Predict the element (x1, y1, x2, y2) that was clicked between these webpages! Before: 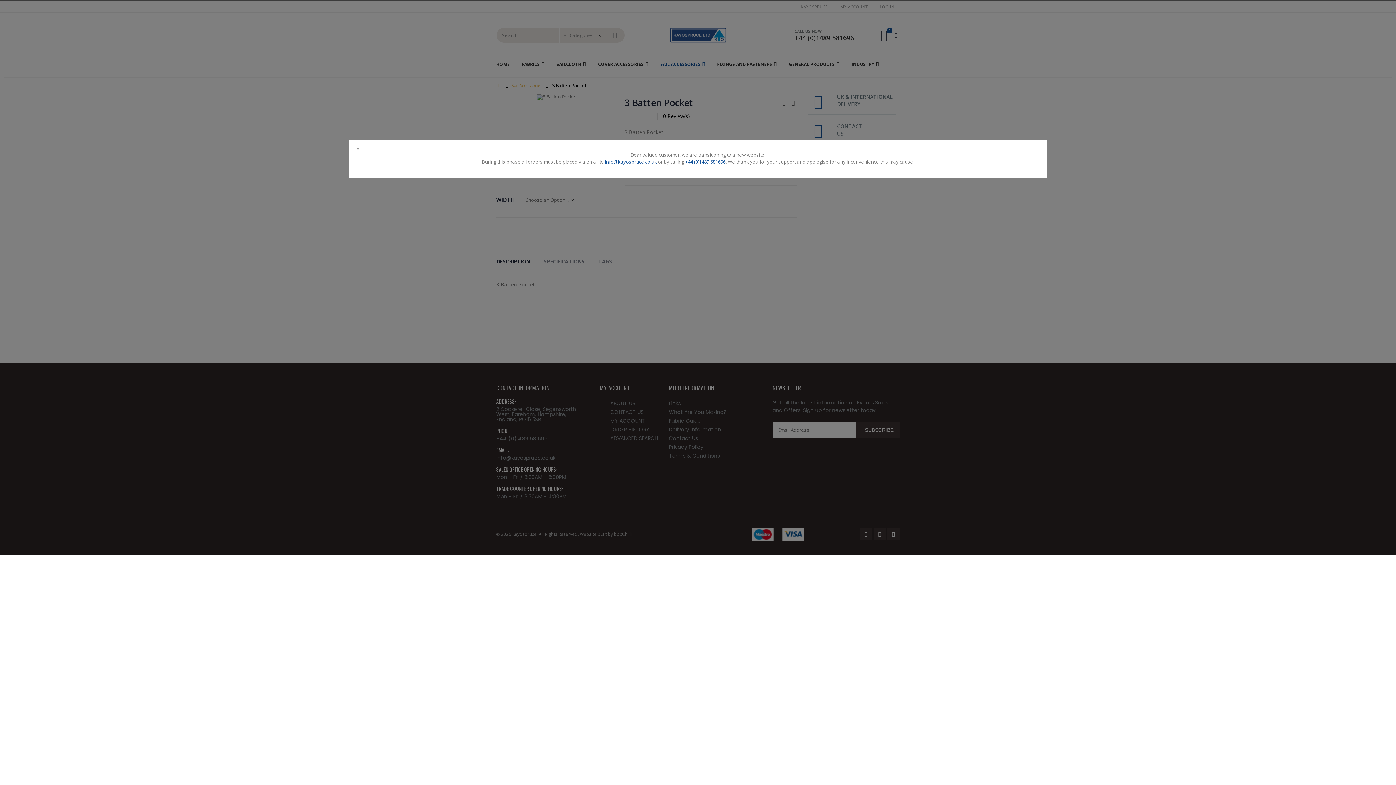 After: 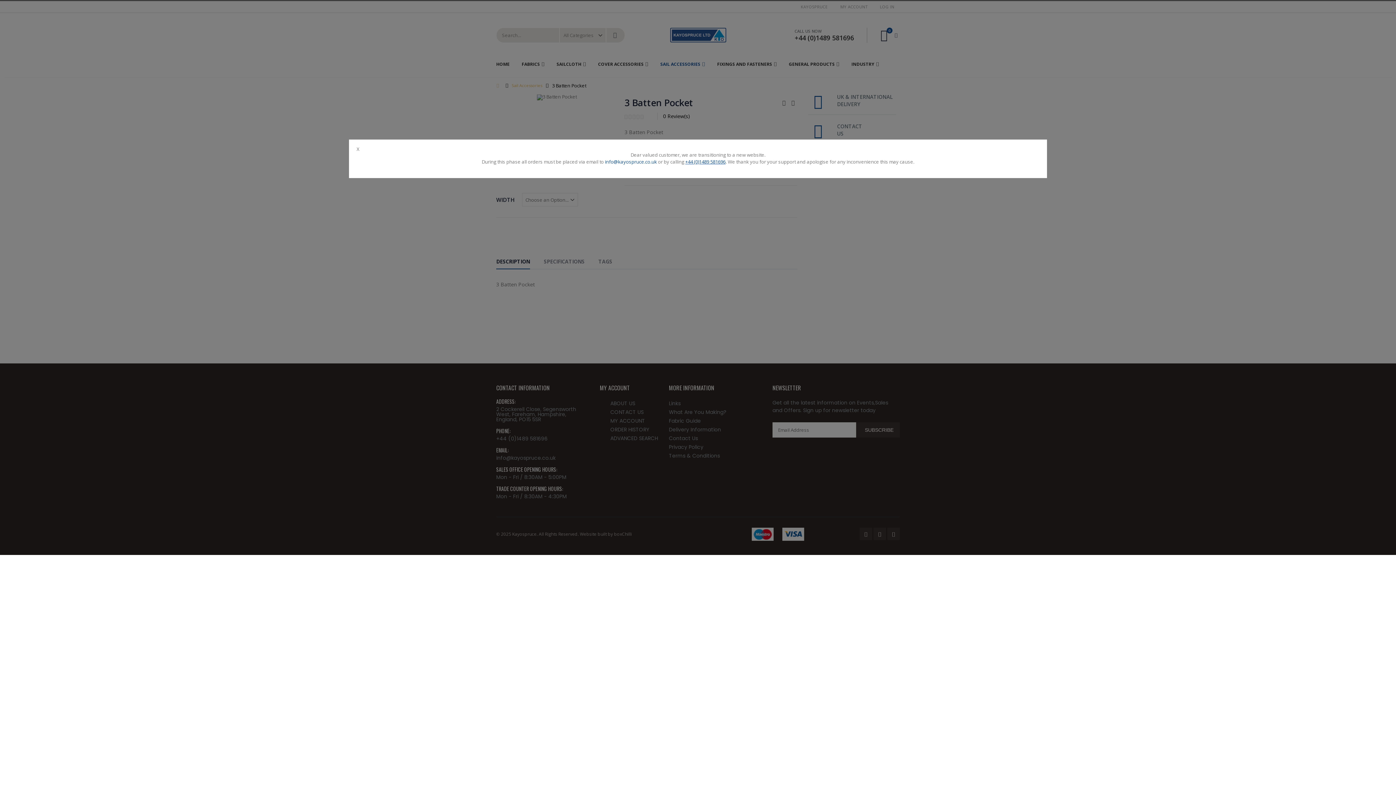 Action: bbox: (685, 158, 725, 165) label: +44 (0)1489 581696